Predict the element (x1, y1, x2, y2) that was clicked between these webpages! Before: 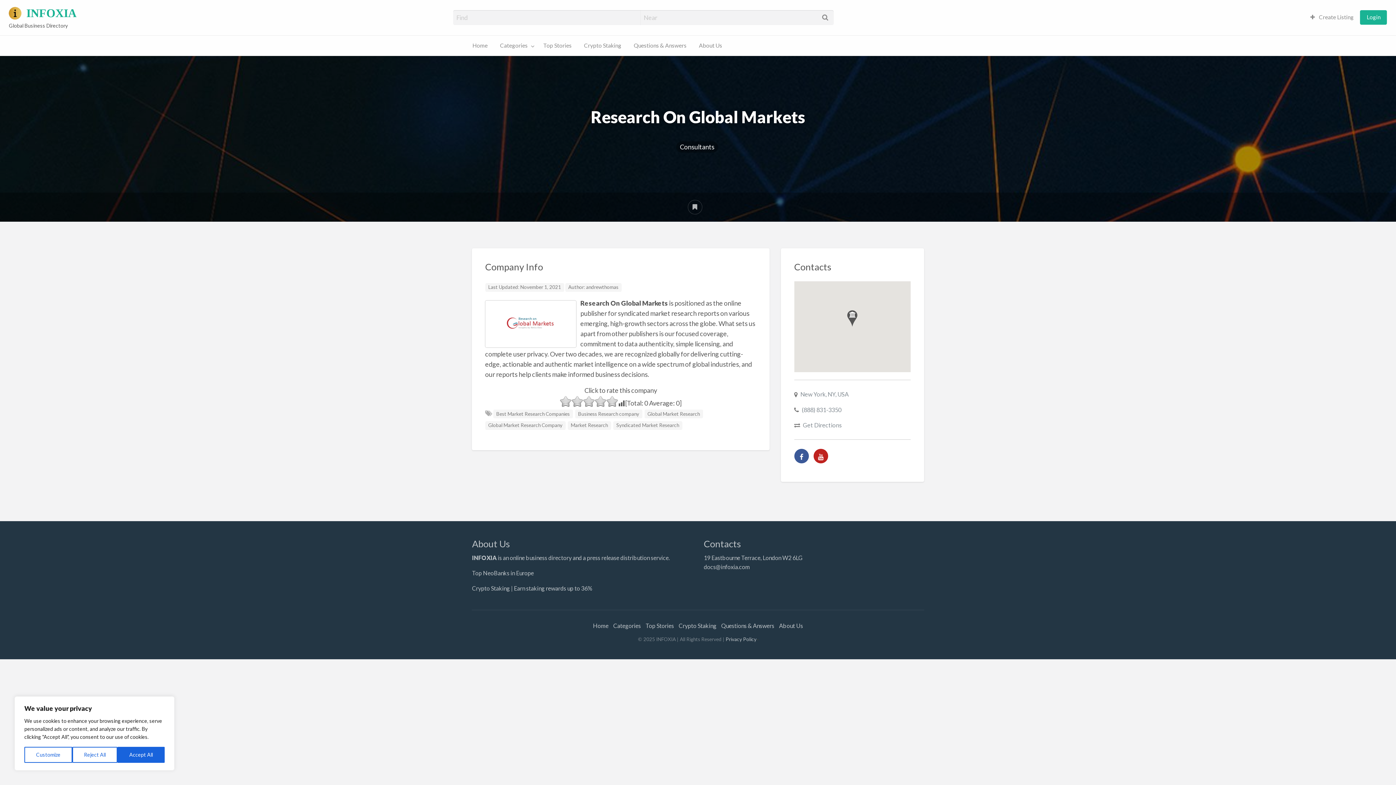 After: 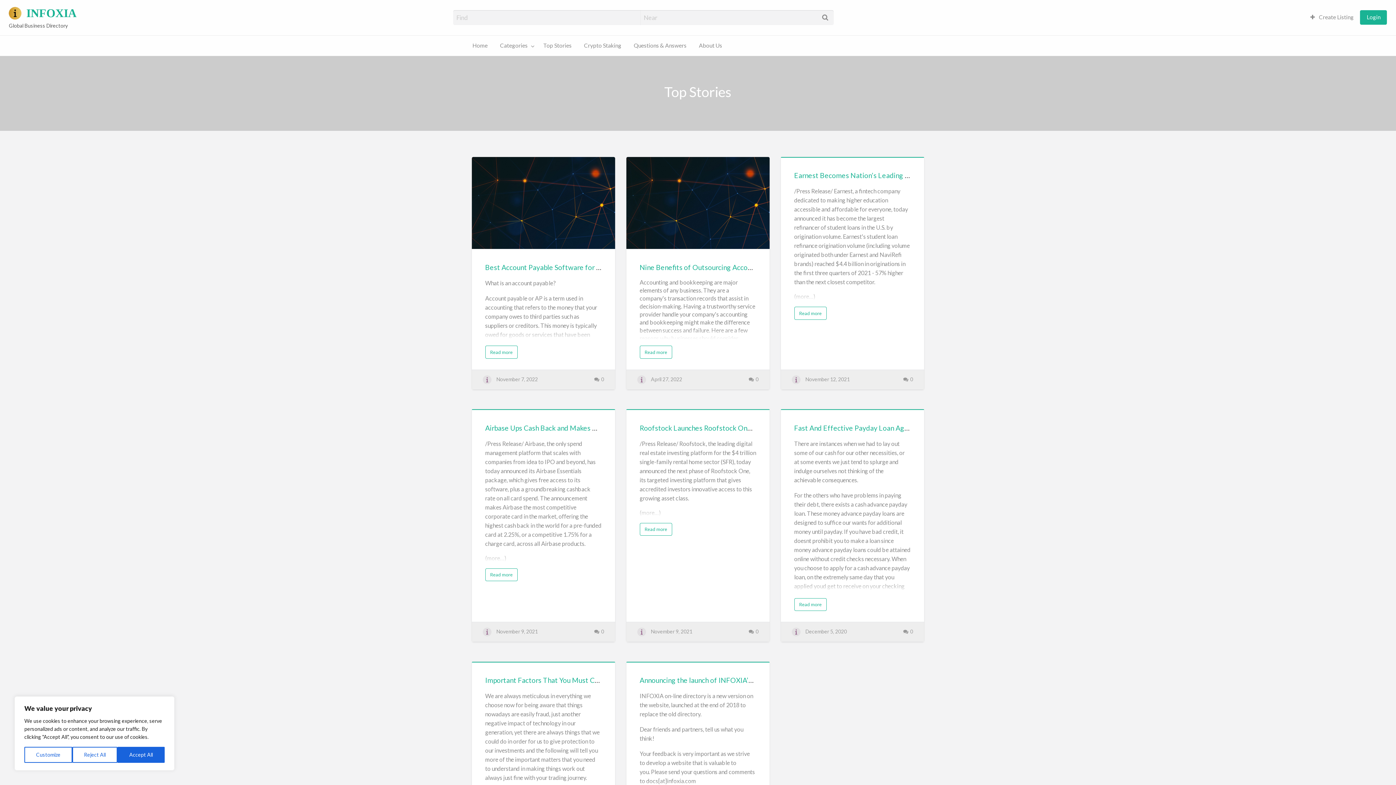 Action: bbox: (645, 622, 674, 629) label: Top Stories